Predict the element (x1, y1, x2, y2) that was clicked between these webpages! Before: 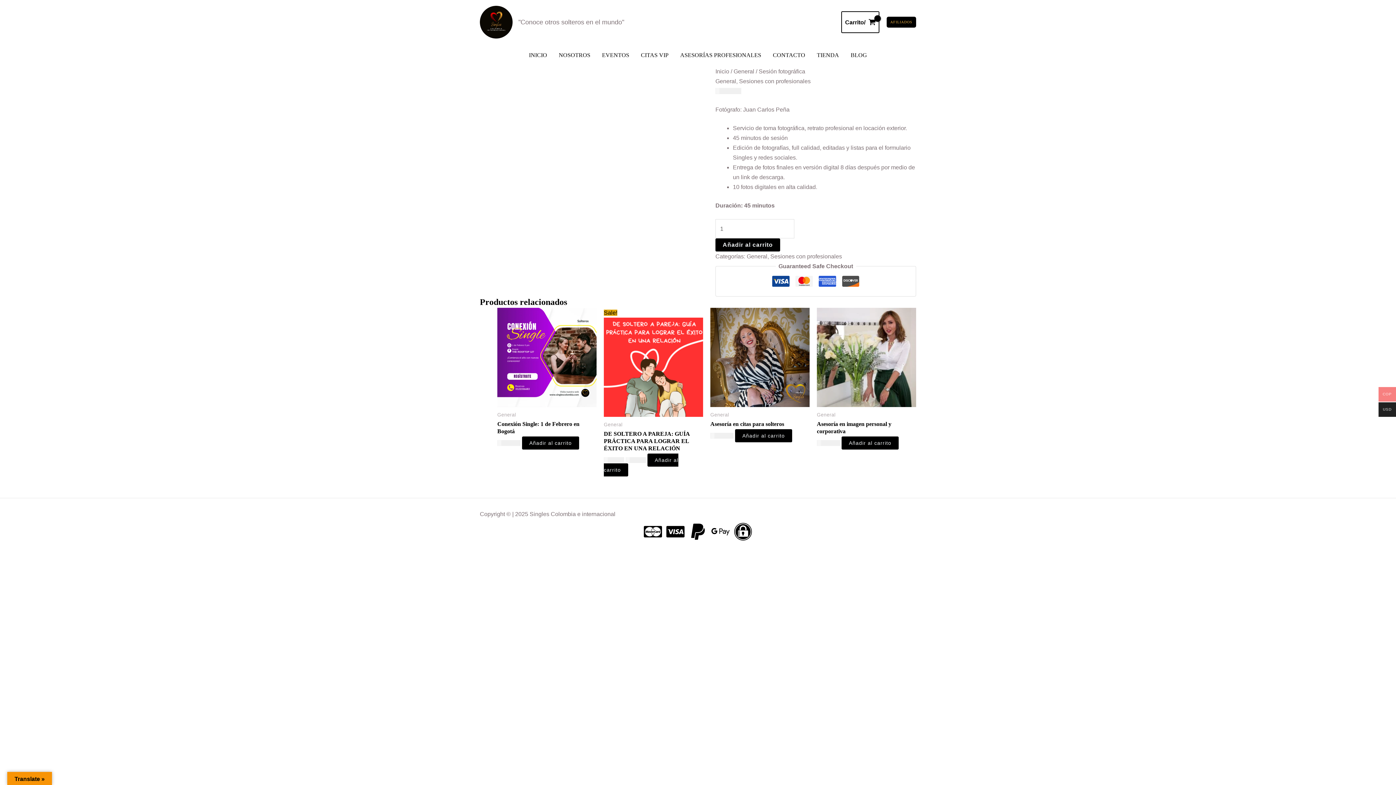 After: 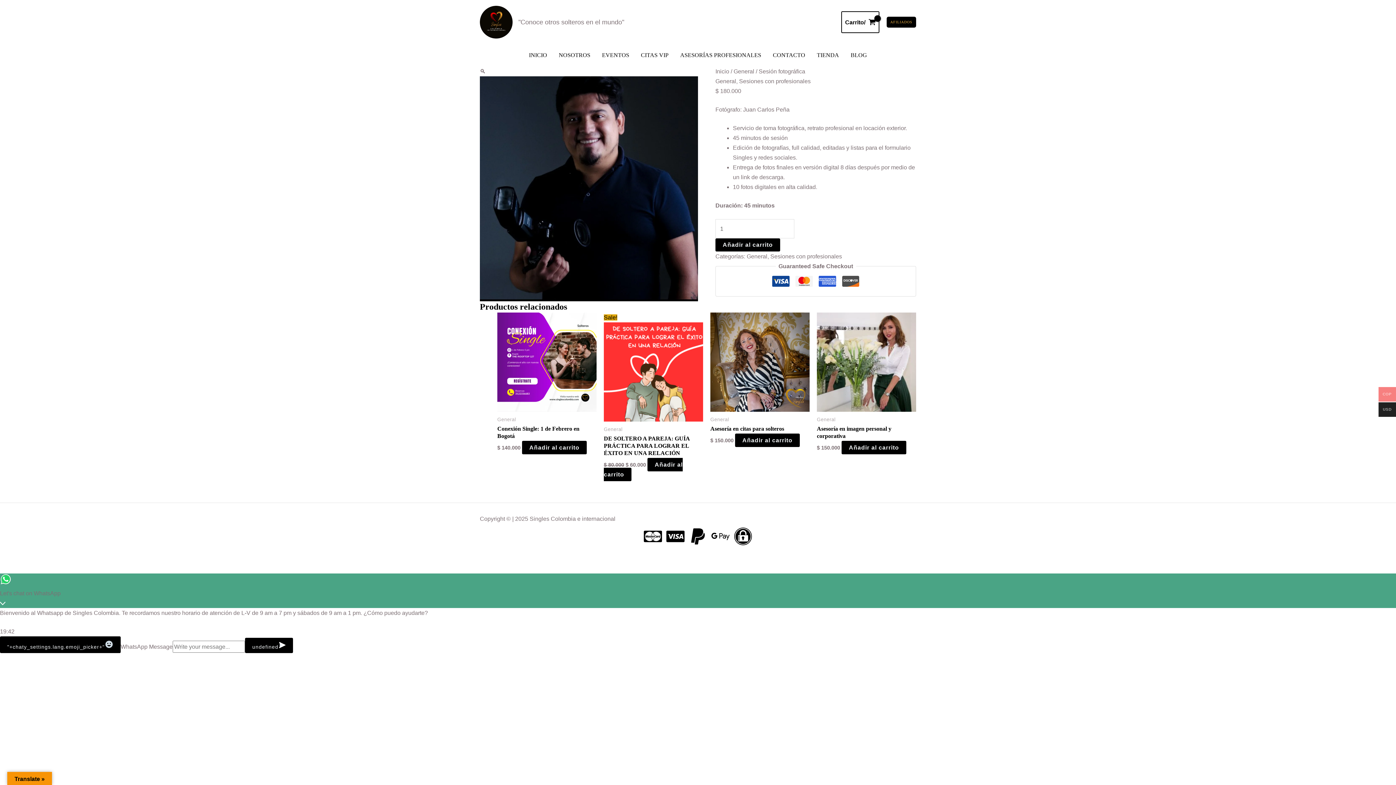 Action: label: Master card bbox: (644, 522, 662, 540)